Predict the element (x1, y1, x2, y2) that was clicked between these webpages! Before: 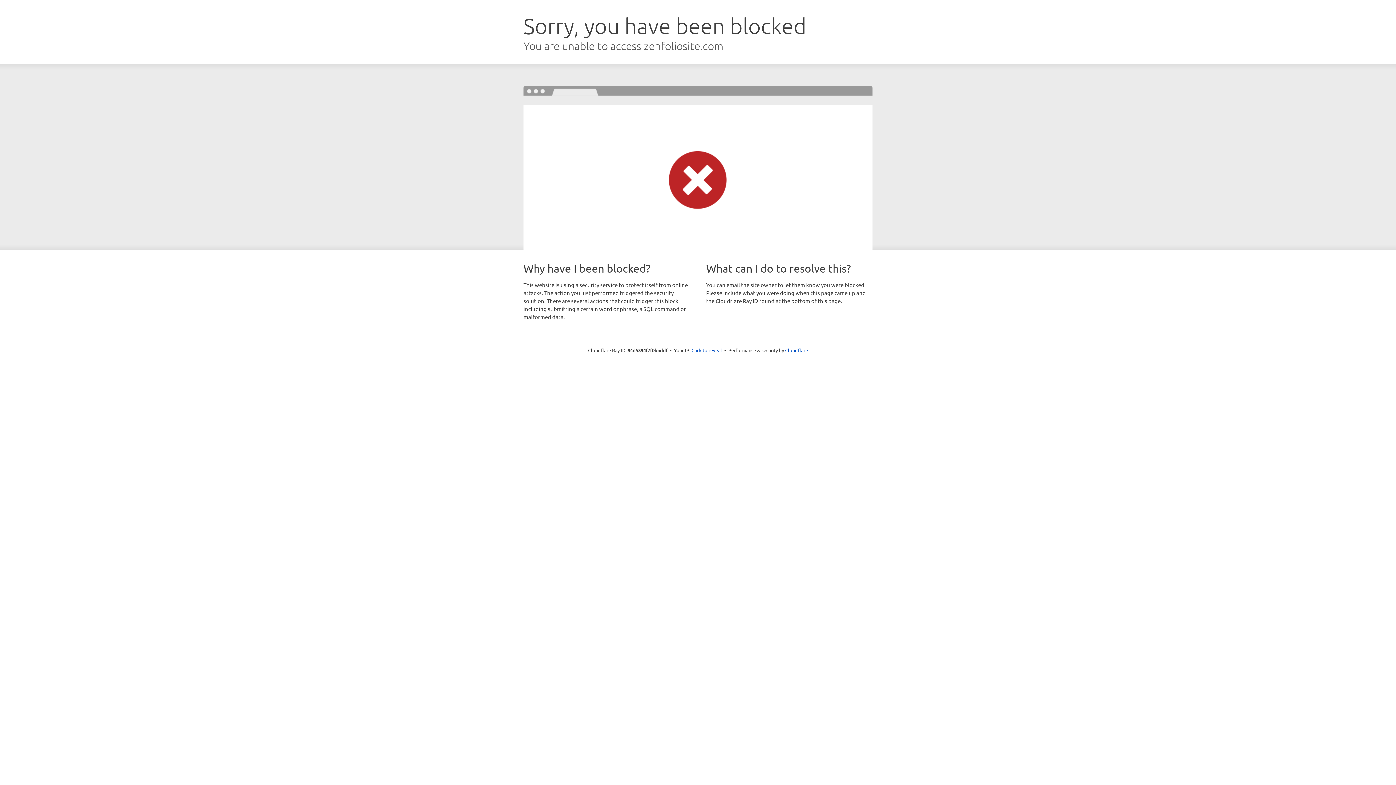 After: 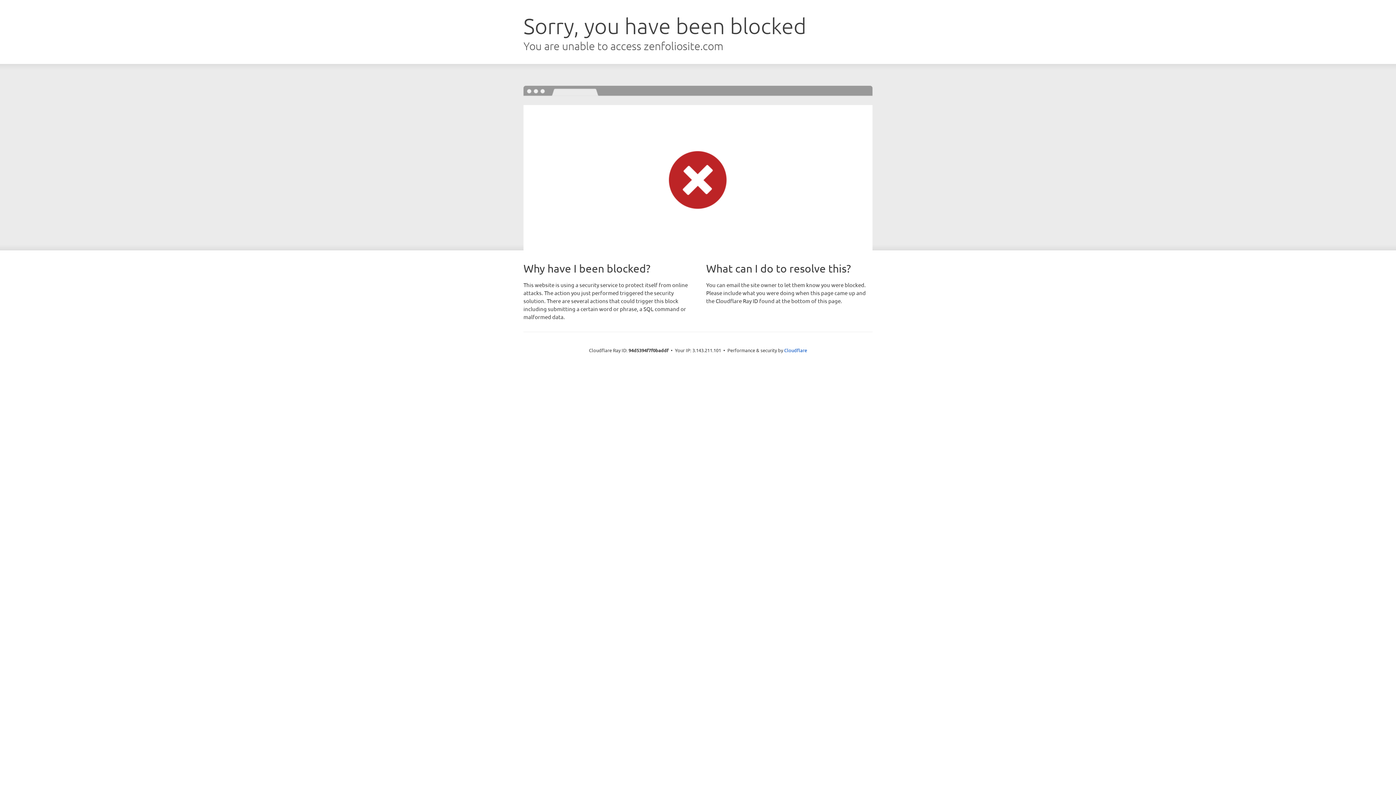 Action: label: Click to reveal bbox: (691, 346, 722, 353)